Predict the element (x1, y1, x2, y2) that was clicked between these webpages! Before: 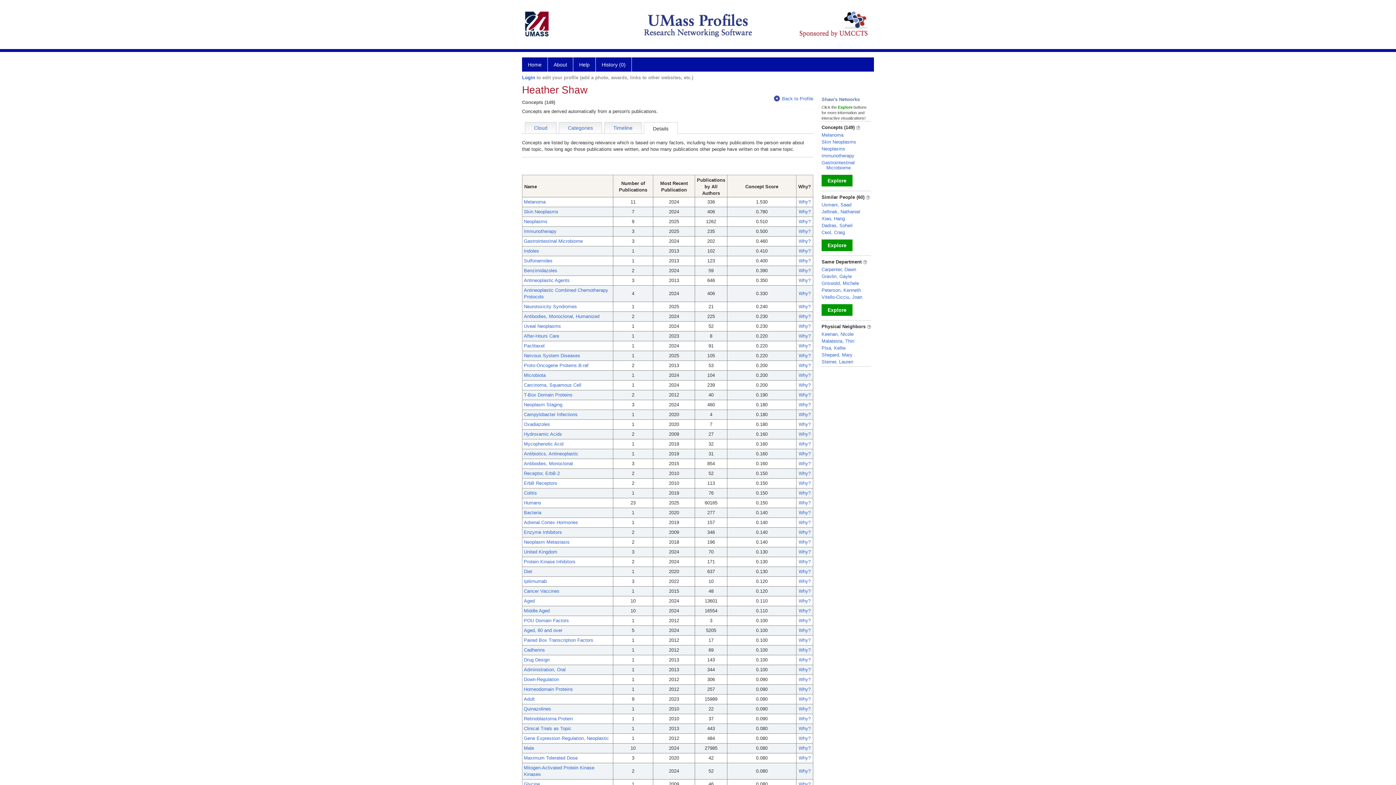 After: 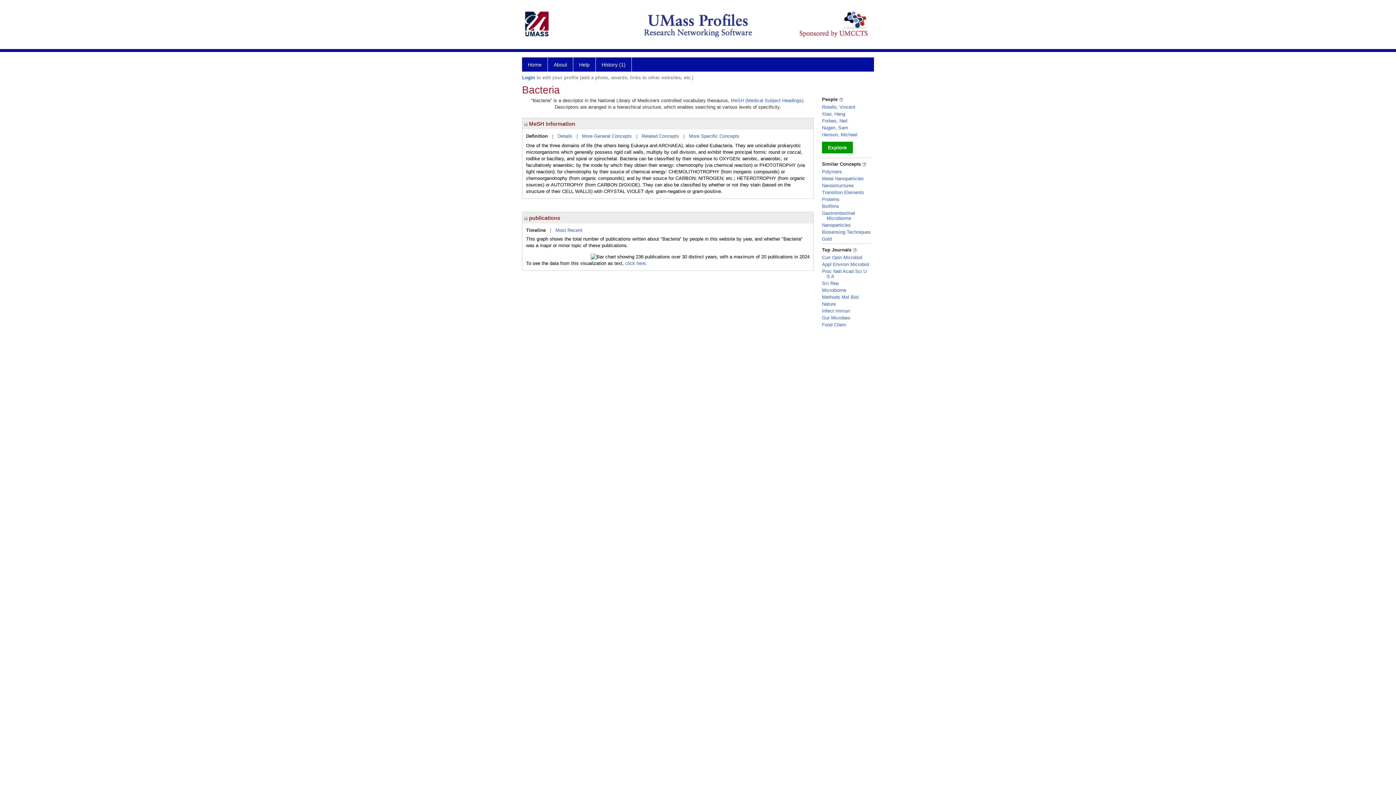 Action: bbox: (524, 510, 541, 515) label: Bacteria